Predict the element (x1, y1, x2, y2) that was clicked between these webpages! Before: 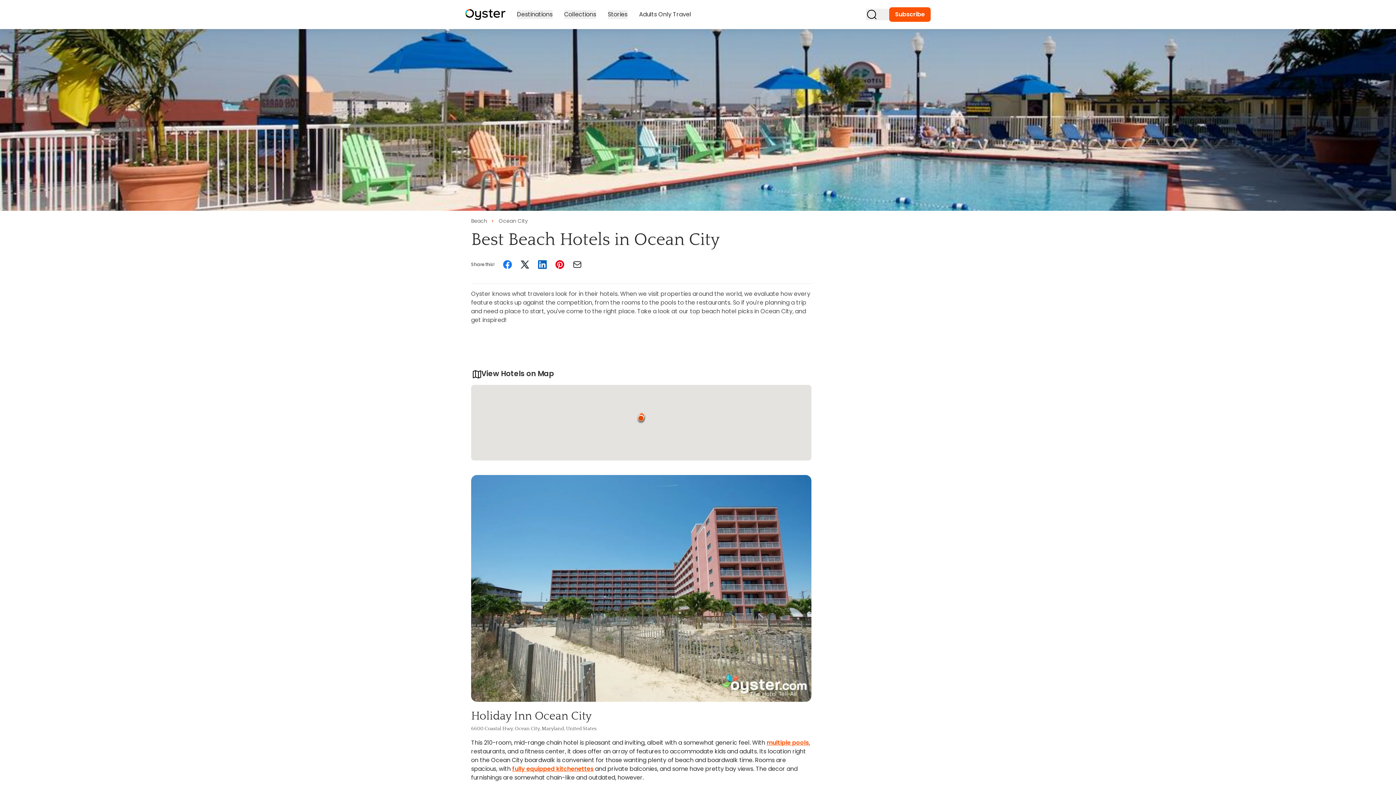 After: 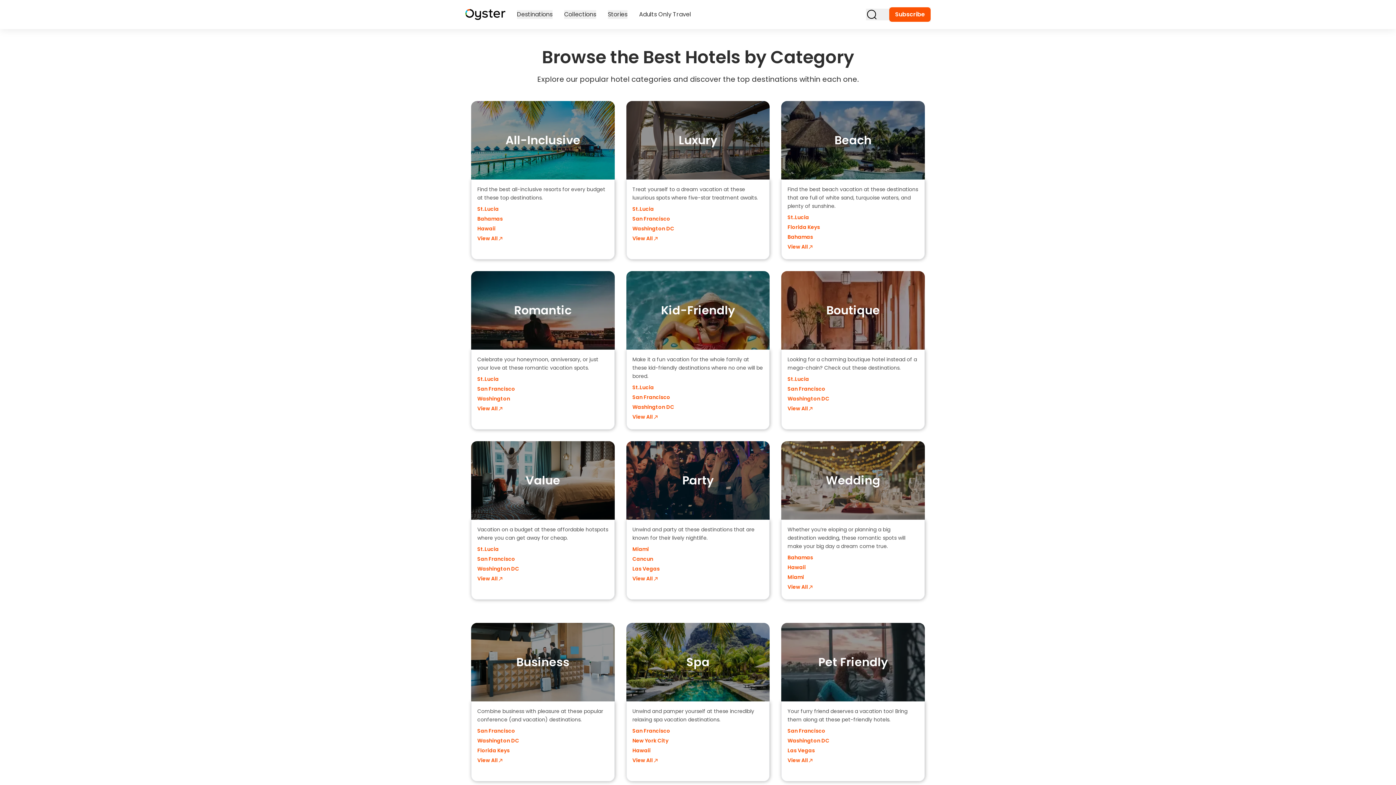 Action: label: Collections bbox: (564, 10, 596, 18)